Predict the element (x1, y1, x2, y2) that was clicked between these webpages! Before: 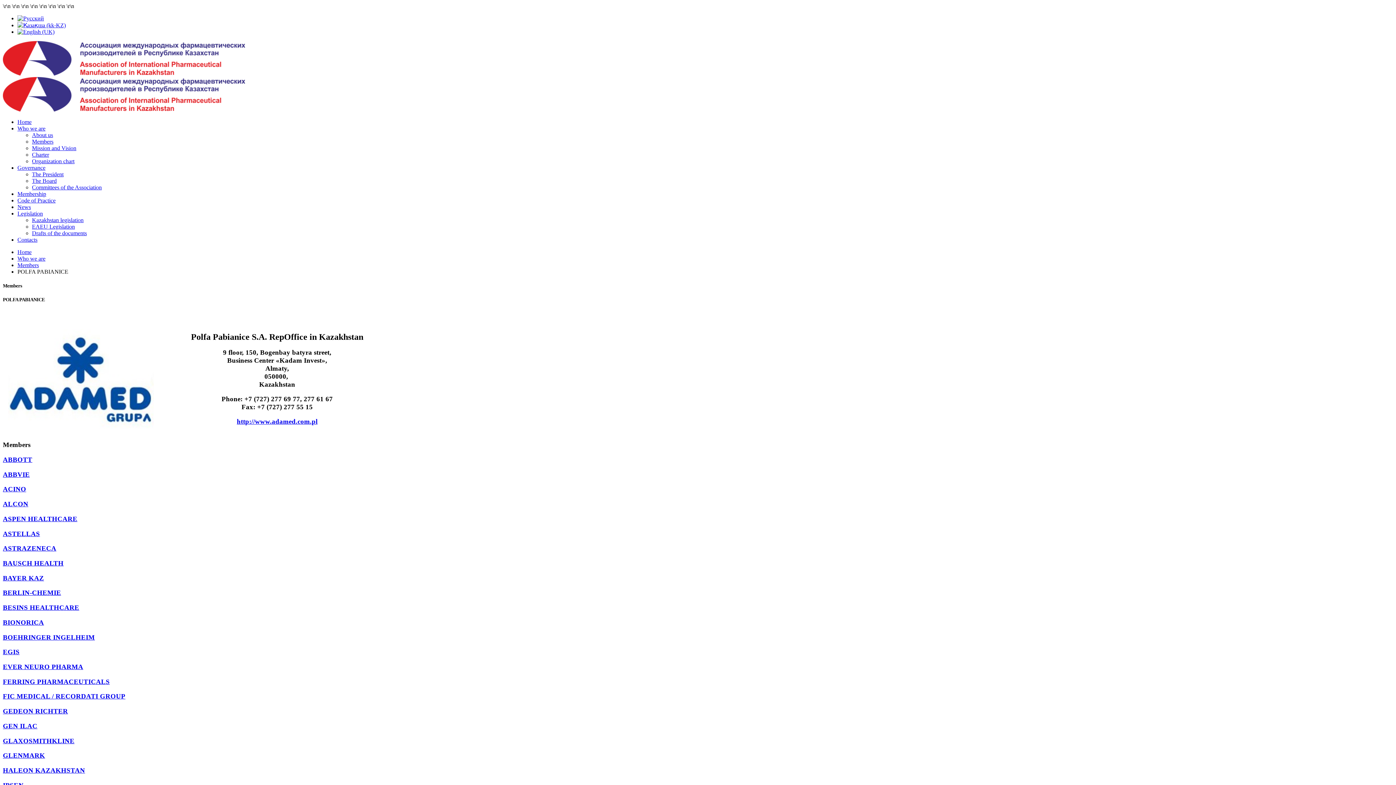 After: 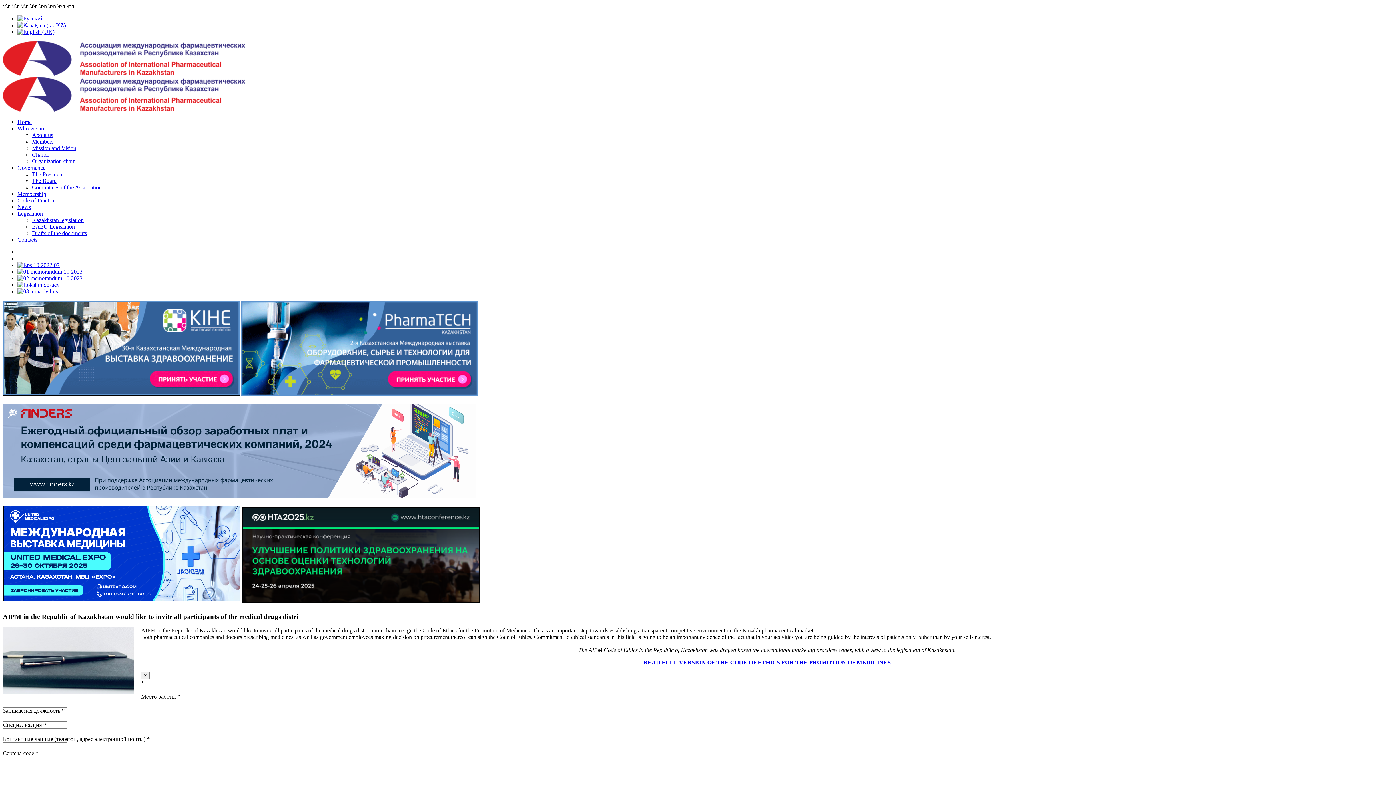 Action: bbox: (2, 70, 245, 76)